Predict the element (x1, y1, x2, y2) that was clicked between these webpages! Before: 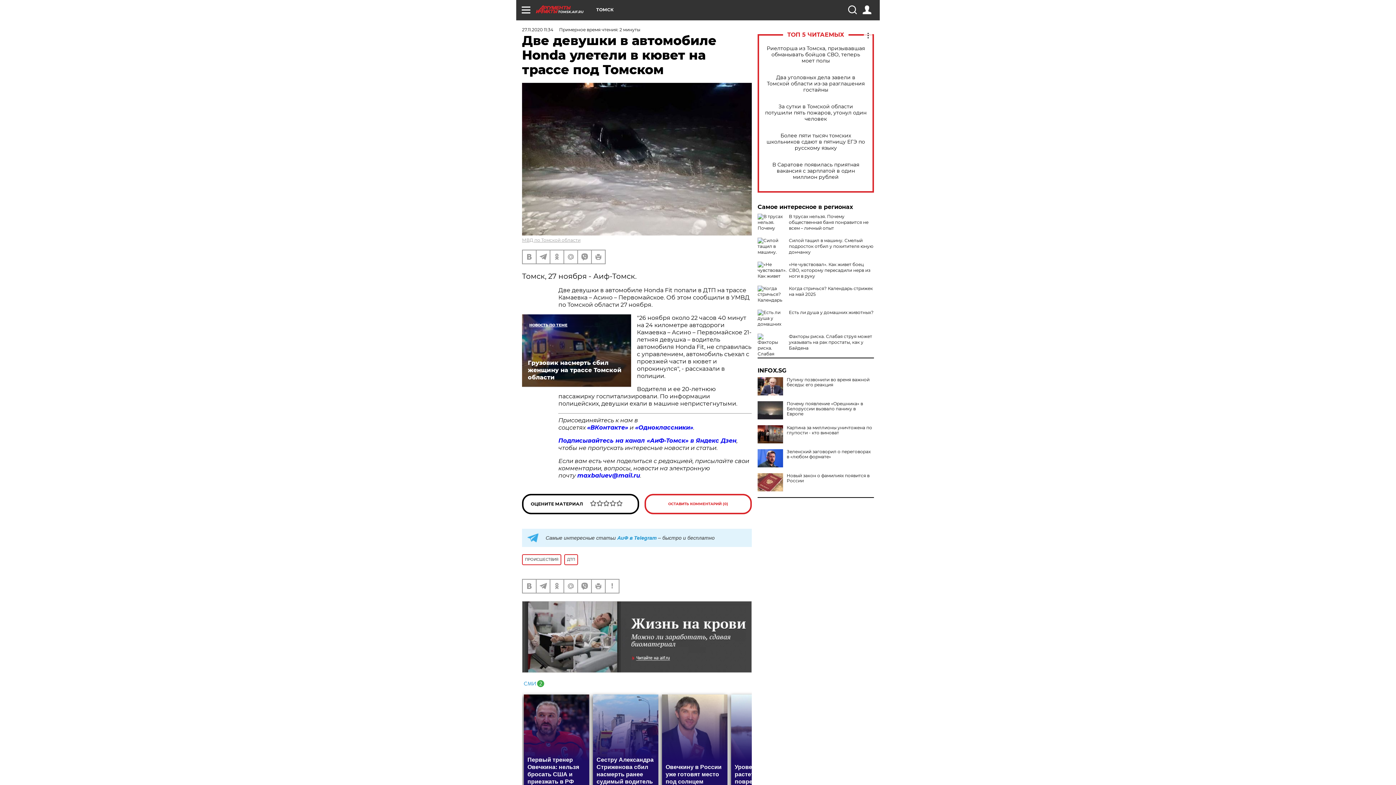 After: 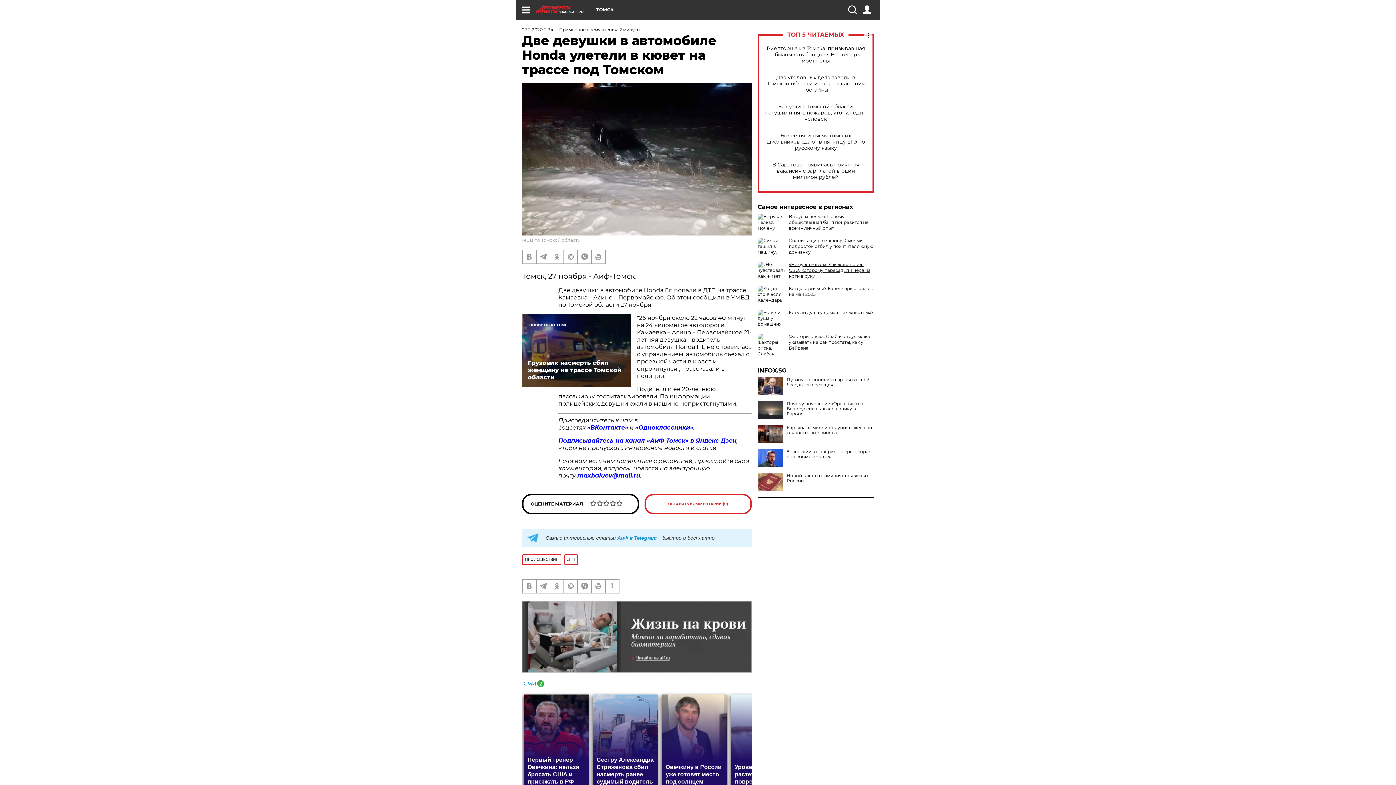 Action: bbox: (789, 261, 870, 278) label: «Не чувствовал». Как живет боец СВО, которому пересадили нерв из ноги в руку